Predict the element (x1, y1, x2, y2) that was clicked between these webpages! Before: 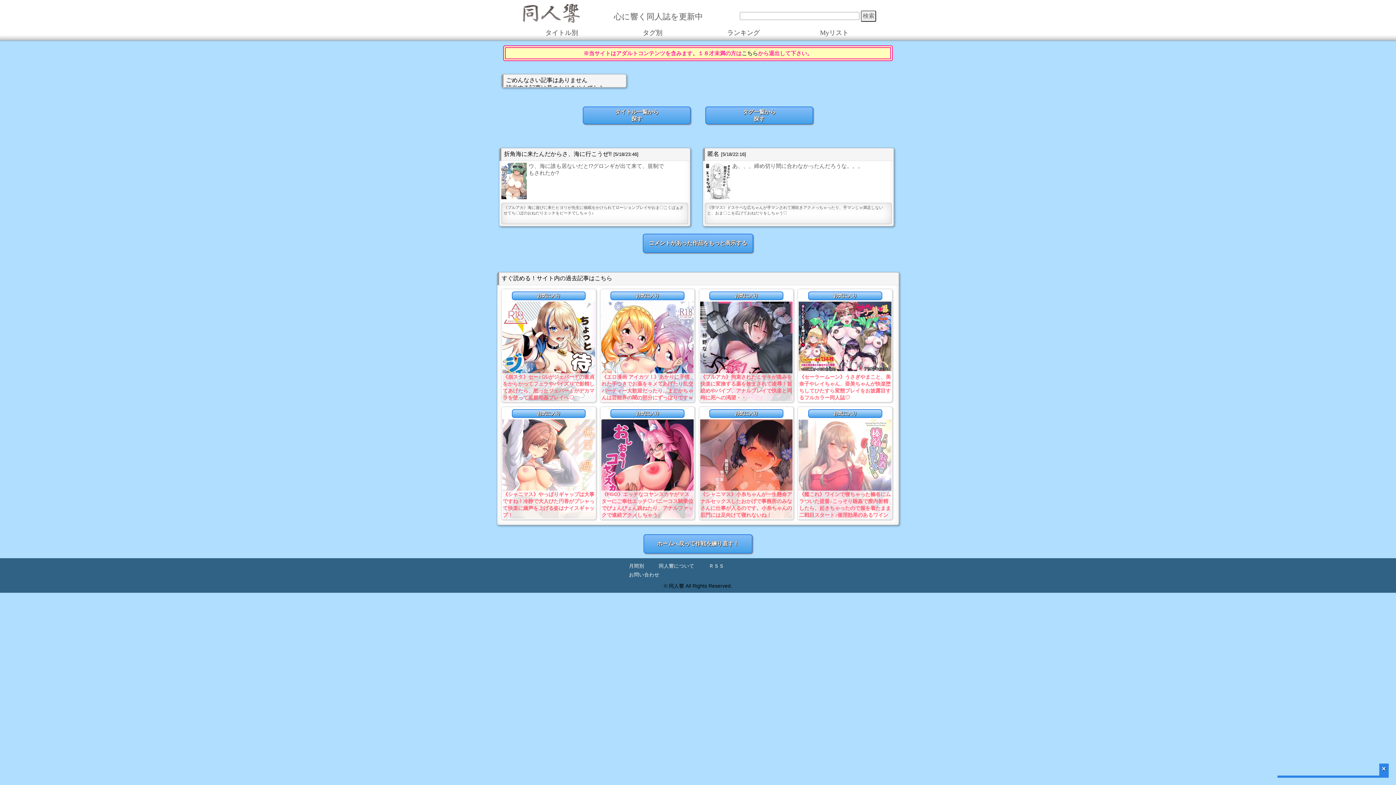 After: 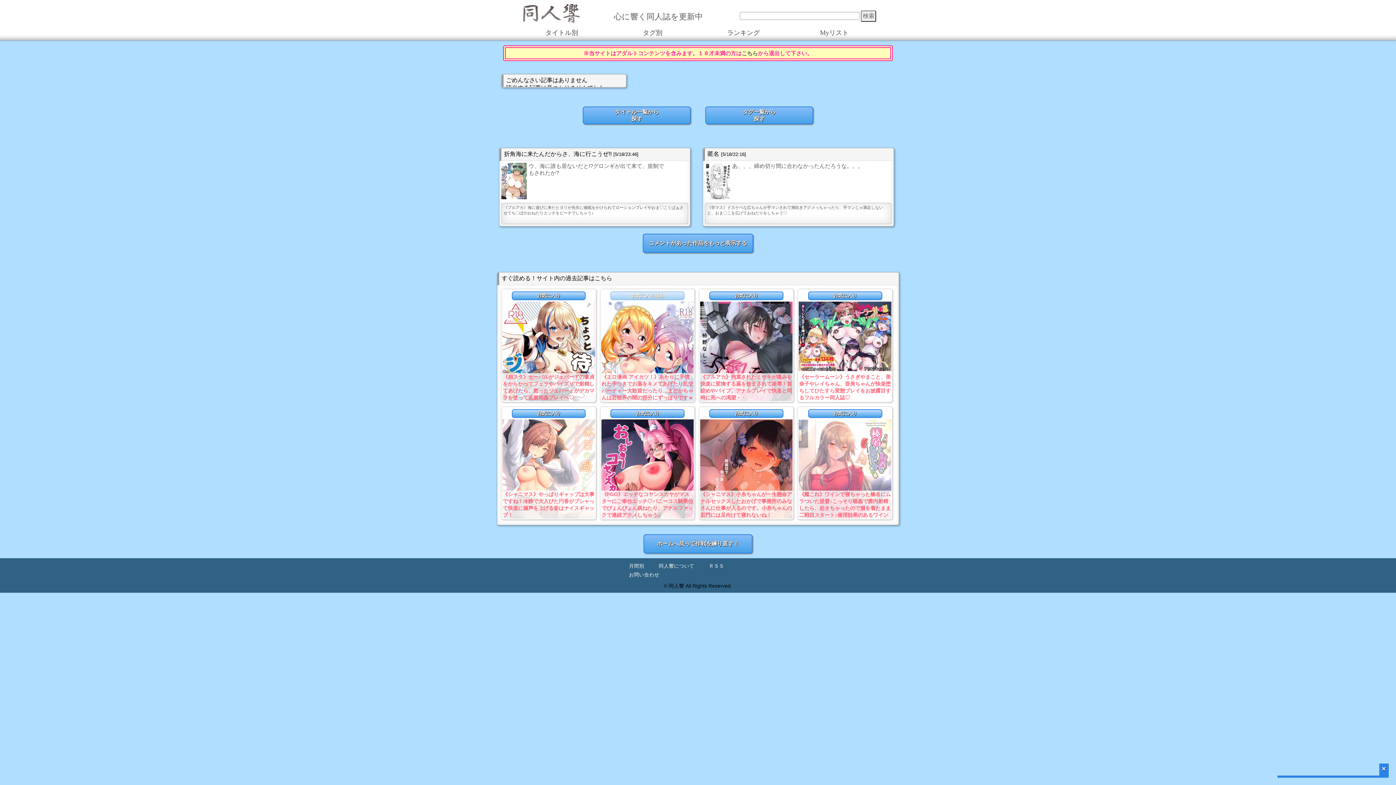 Action: label: お気に入り bbox: (610, 291, 684, 300)